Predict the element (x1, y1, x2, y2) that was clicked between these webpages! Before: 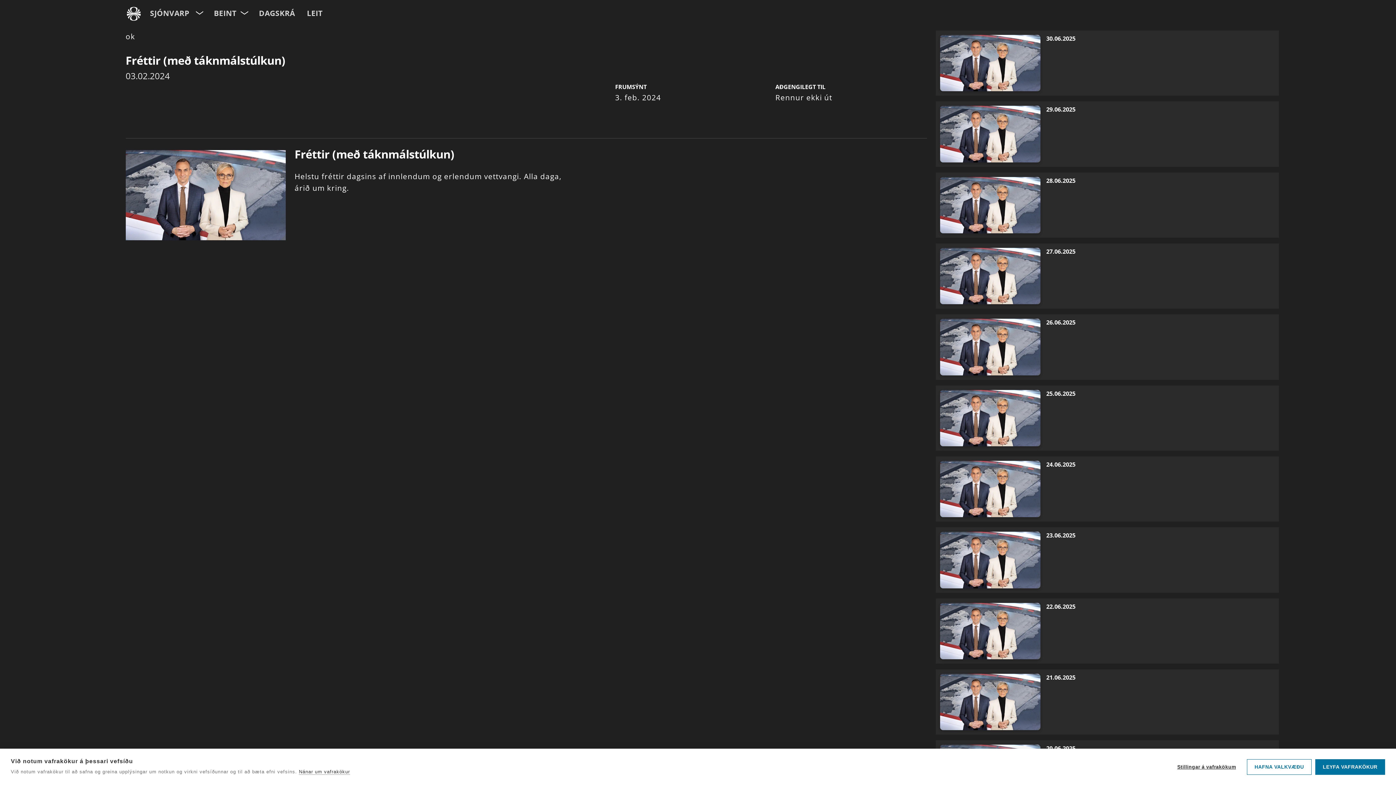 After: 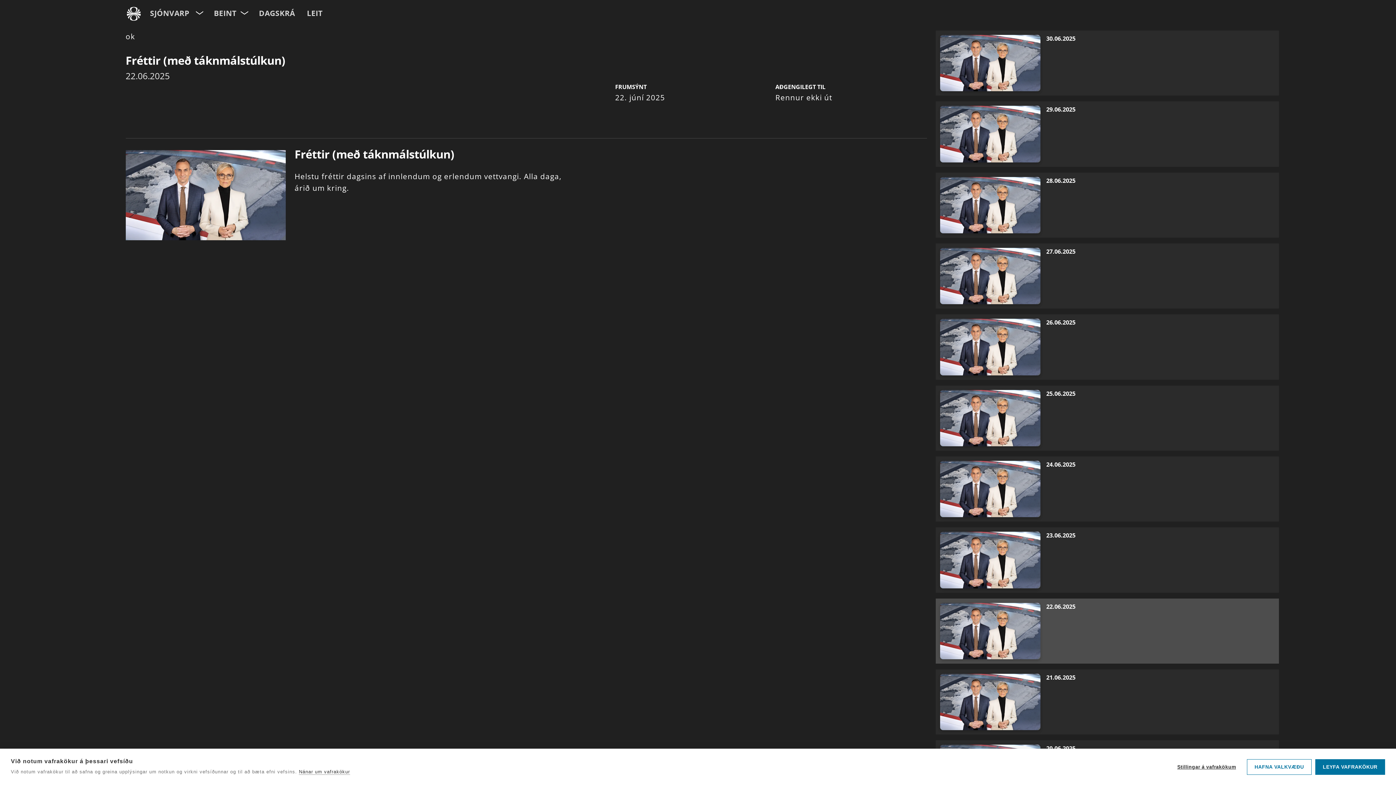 Action: bbox: (940, 603, 1275, 659) label: 22.06.2025